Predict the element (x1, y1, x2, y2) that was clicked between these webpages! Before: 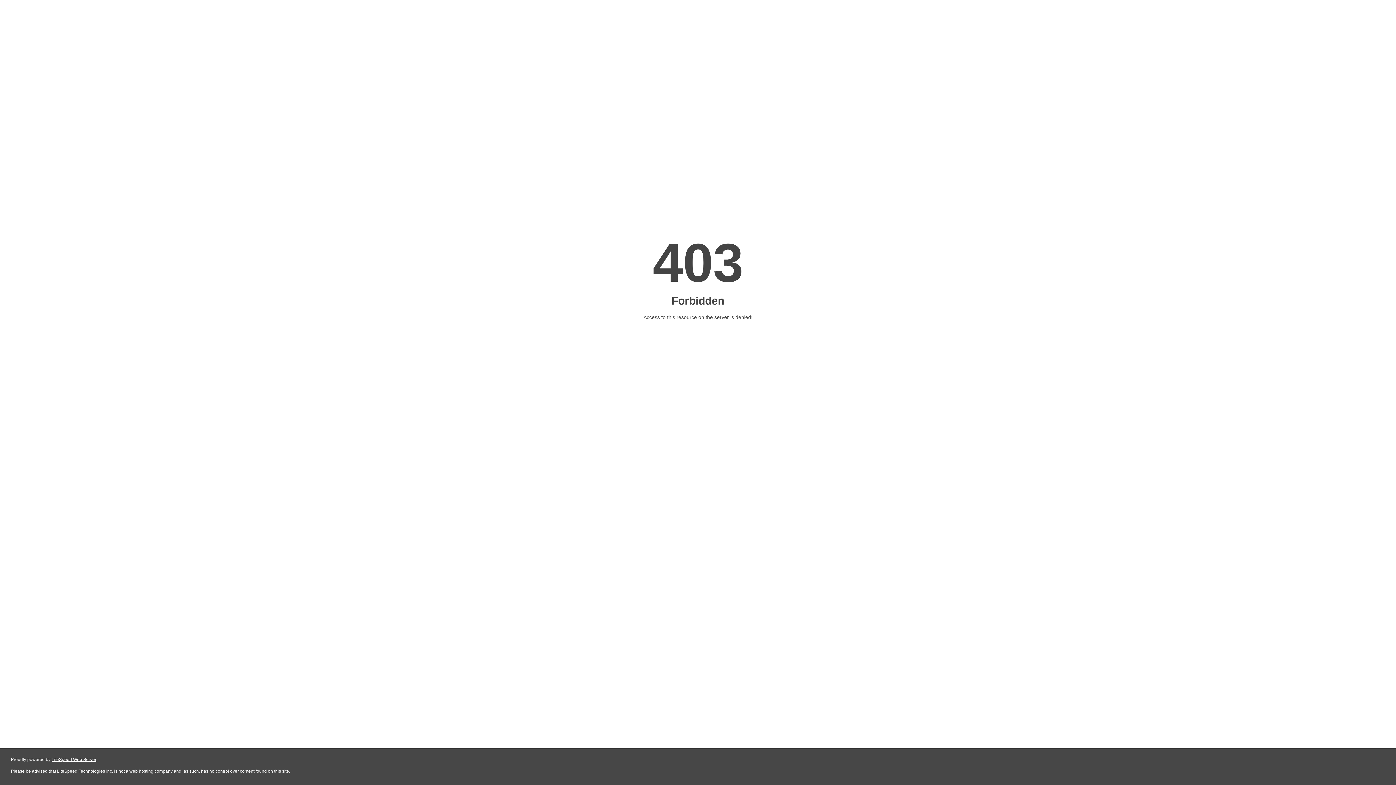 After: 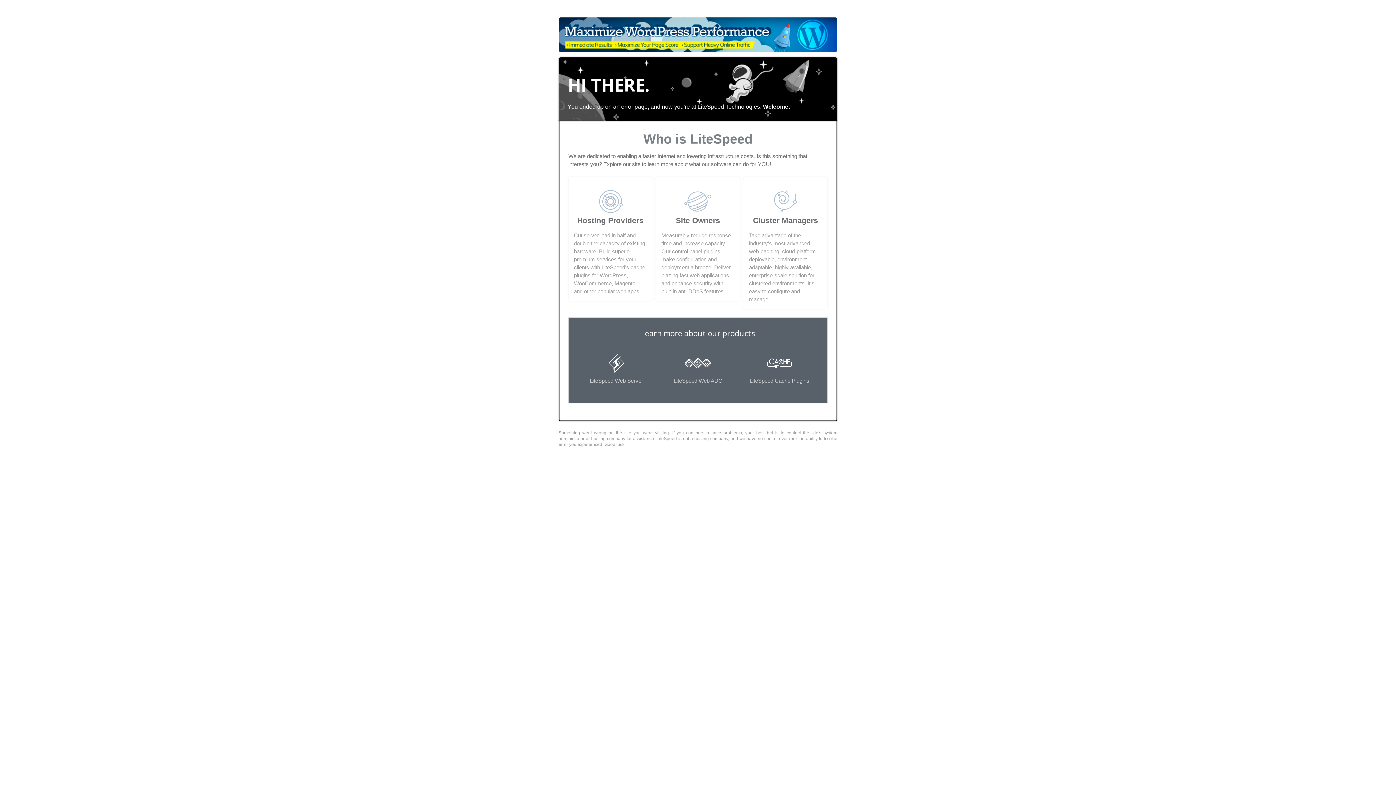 Action: label: LiteSpeed Web Server bbox: (51, 757, 96, 762)